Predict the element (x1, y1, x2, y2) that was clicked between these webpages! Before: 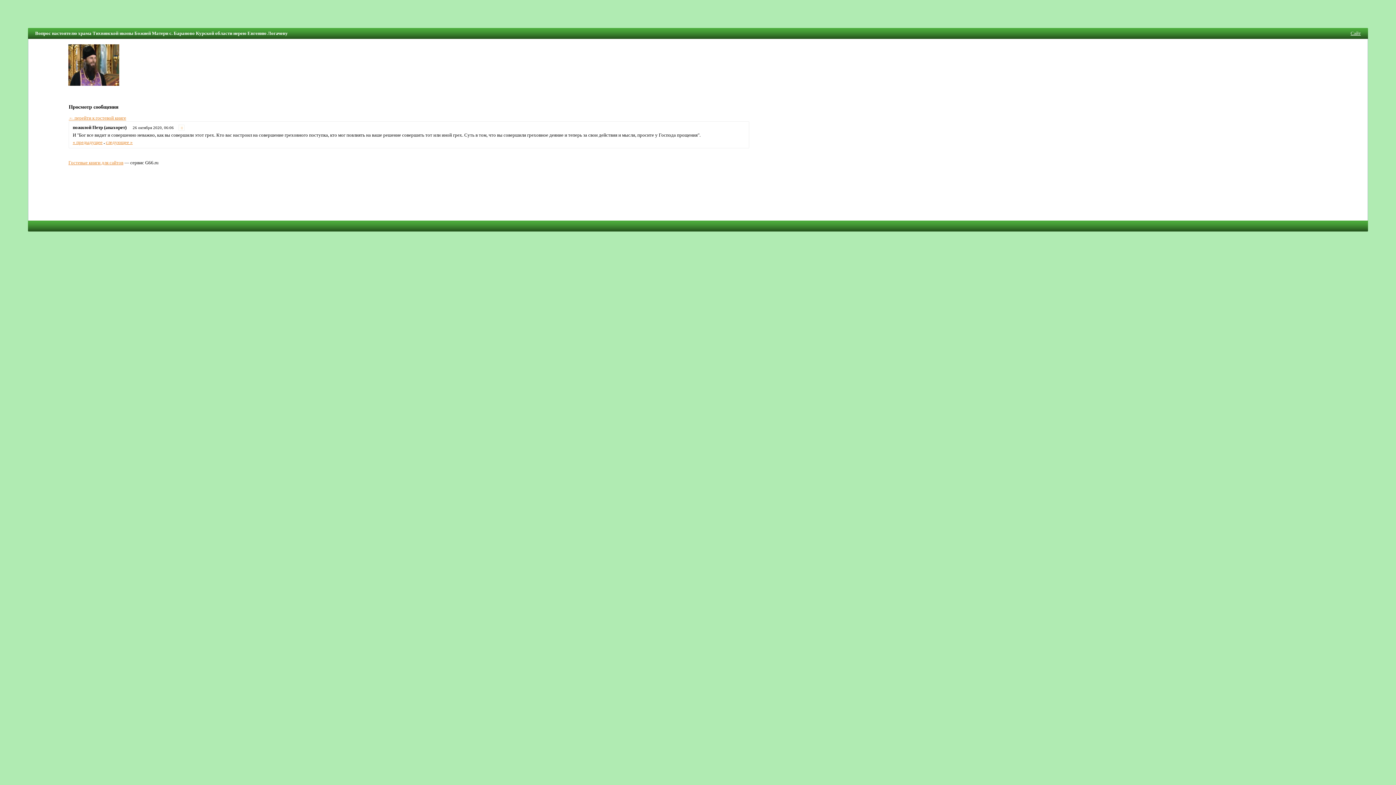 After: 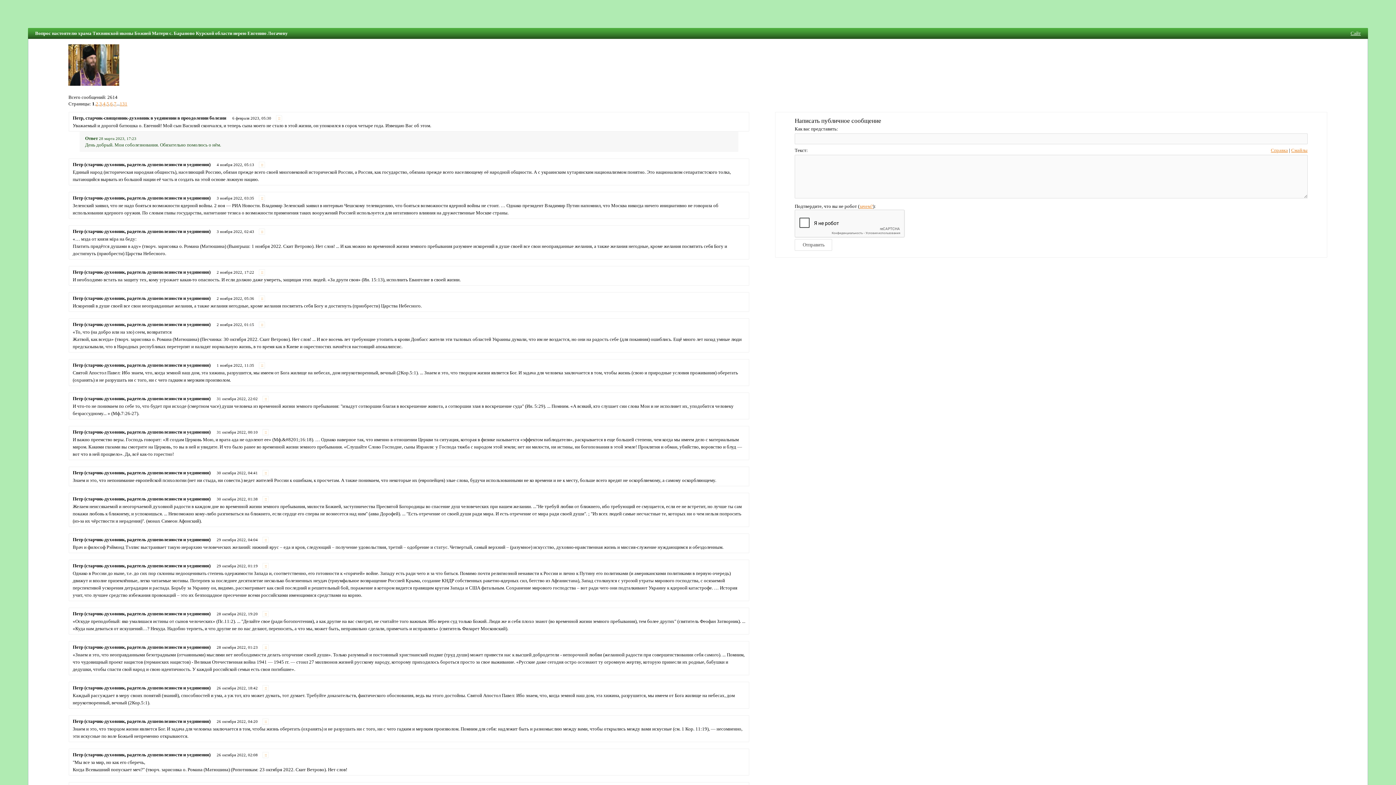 Action: label: ← перейти к гостевой книге bbox: (68, 115, 126, 120)